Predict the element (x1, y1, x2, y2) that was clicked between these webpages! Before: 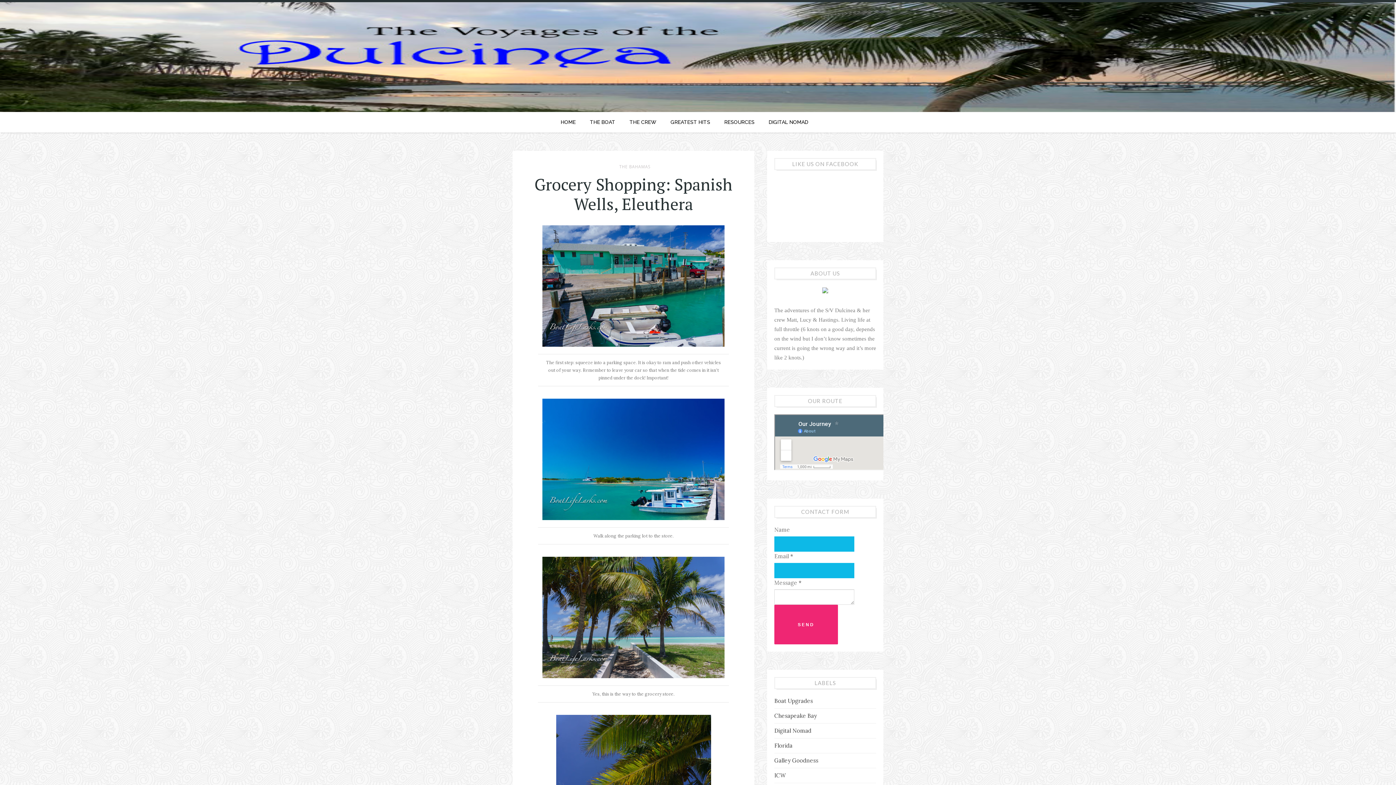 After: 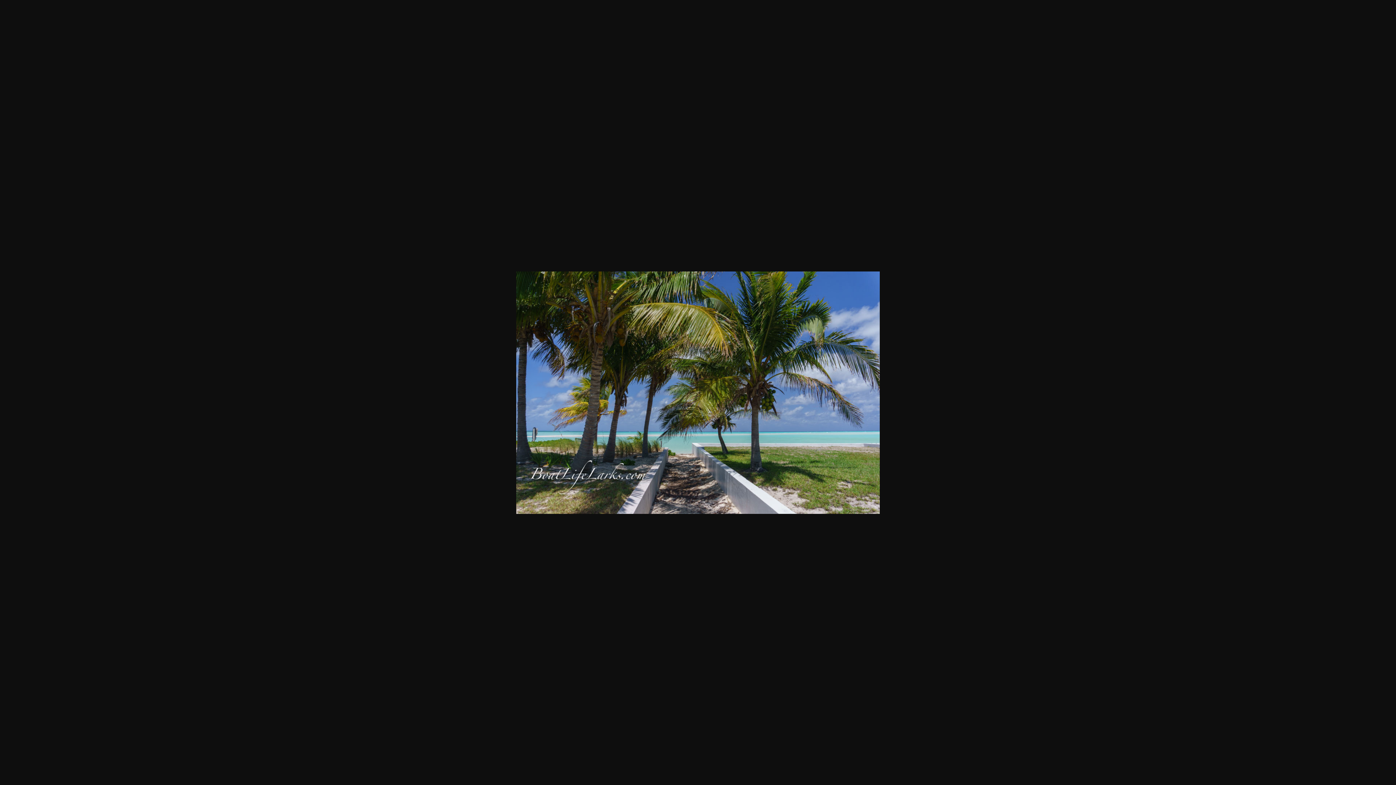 Action: bbox: (542, 673, 724, 680)